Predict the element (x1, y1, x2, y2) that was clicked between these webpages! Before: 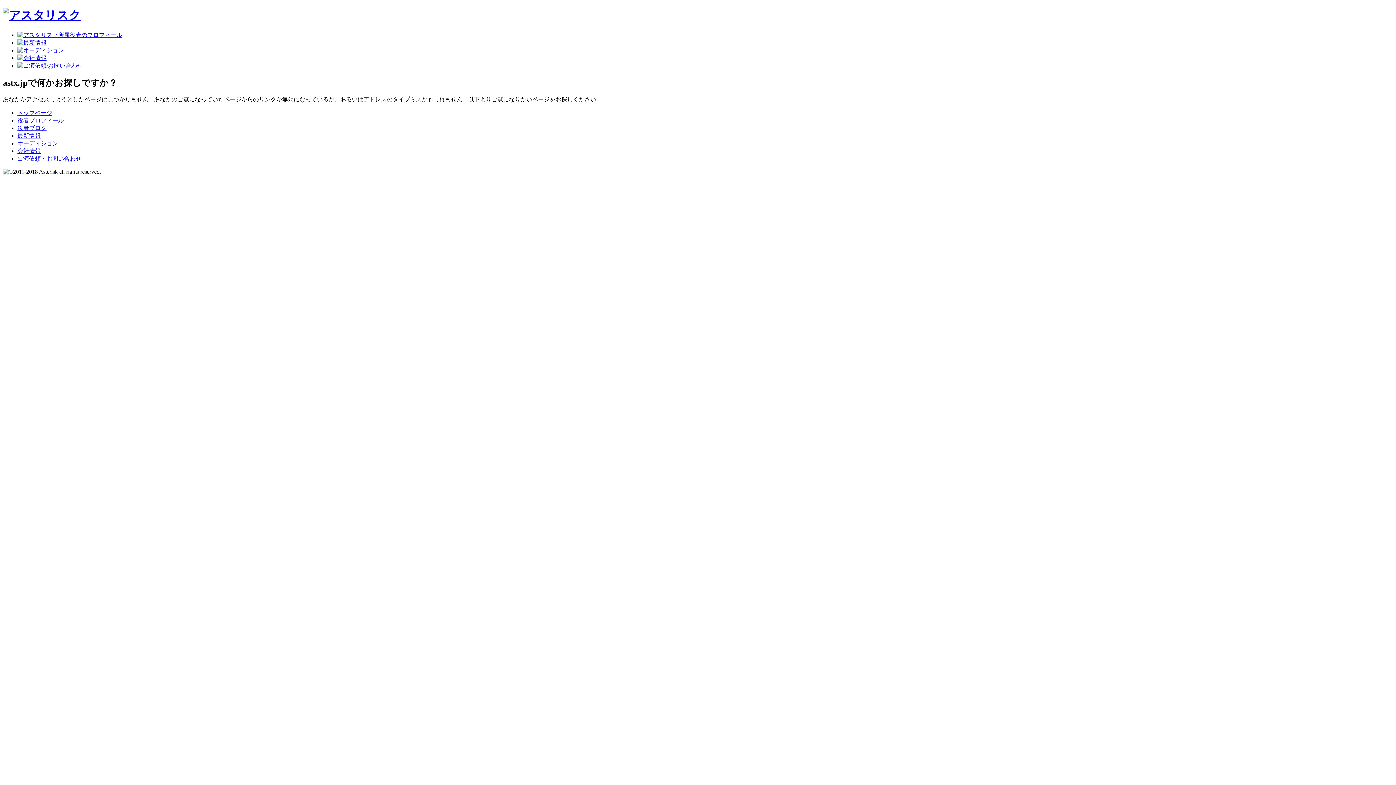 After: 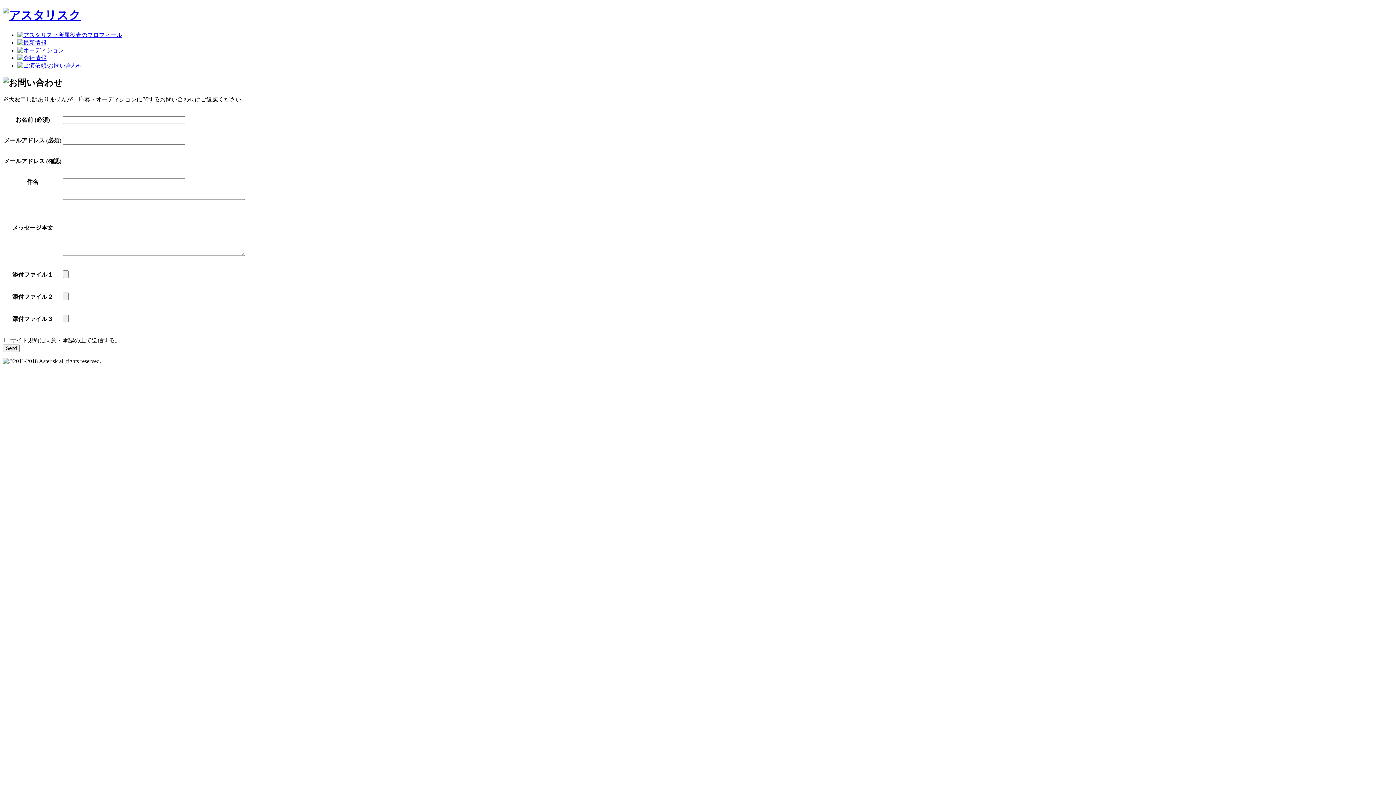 Action: bbox: (17, 62, 82, 68)